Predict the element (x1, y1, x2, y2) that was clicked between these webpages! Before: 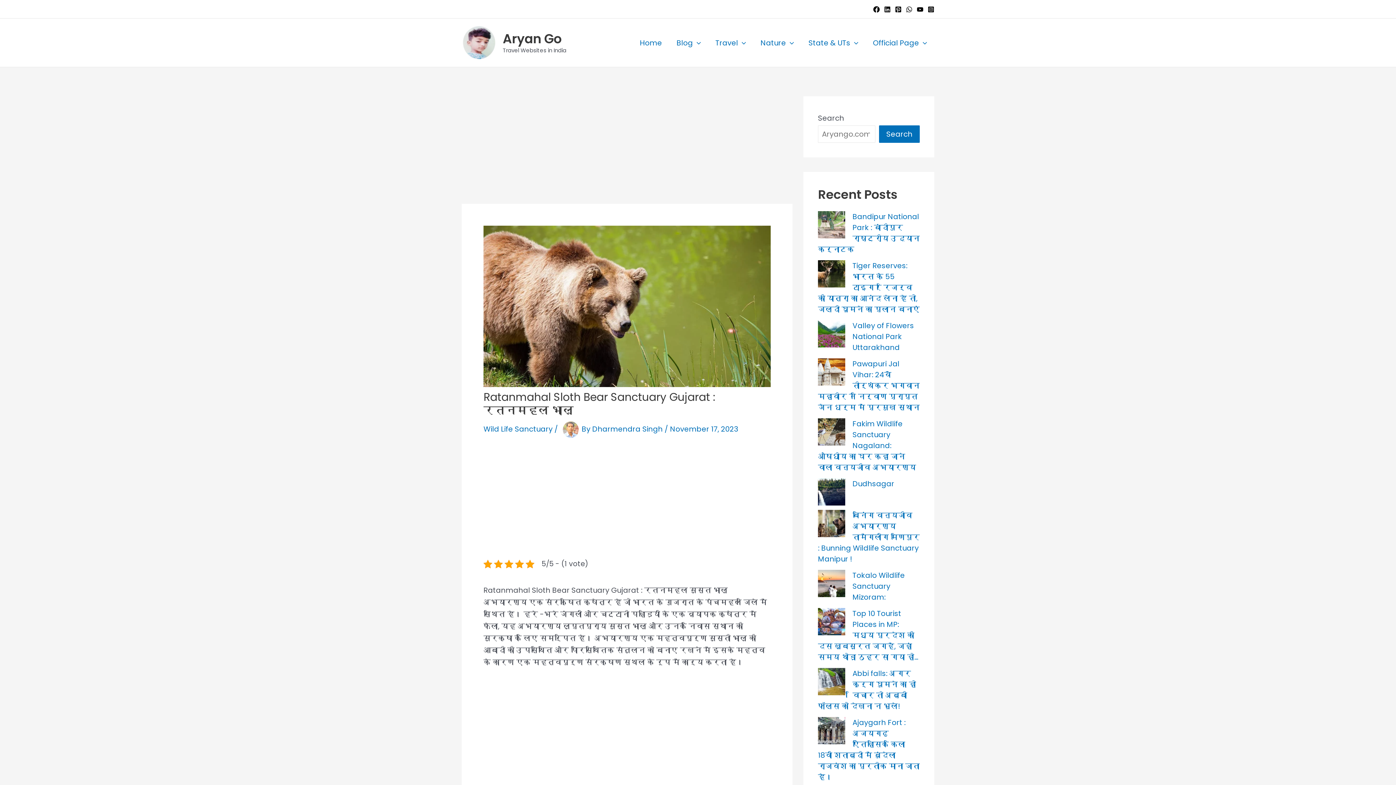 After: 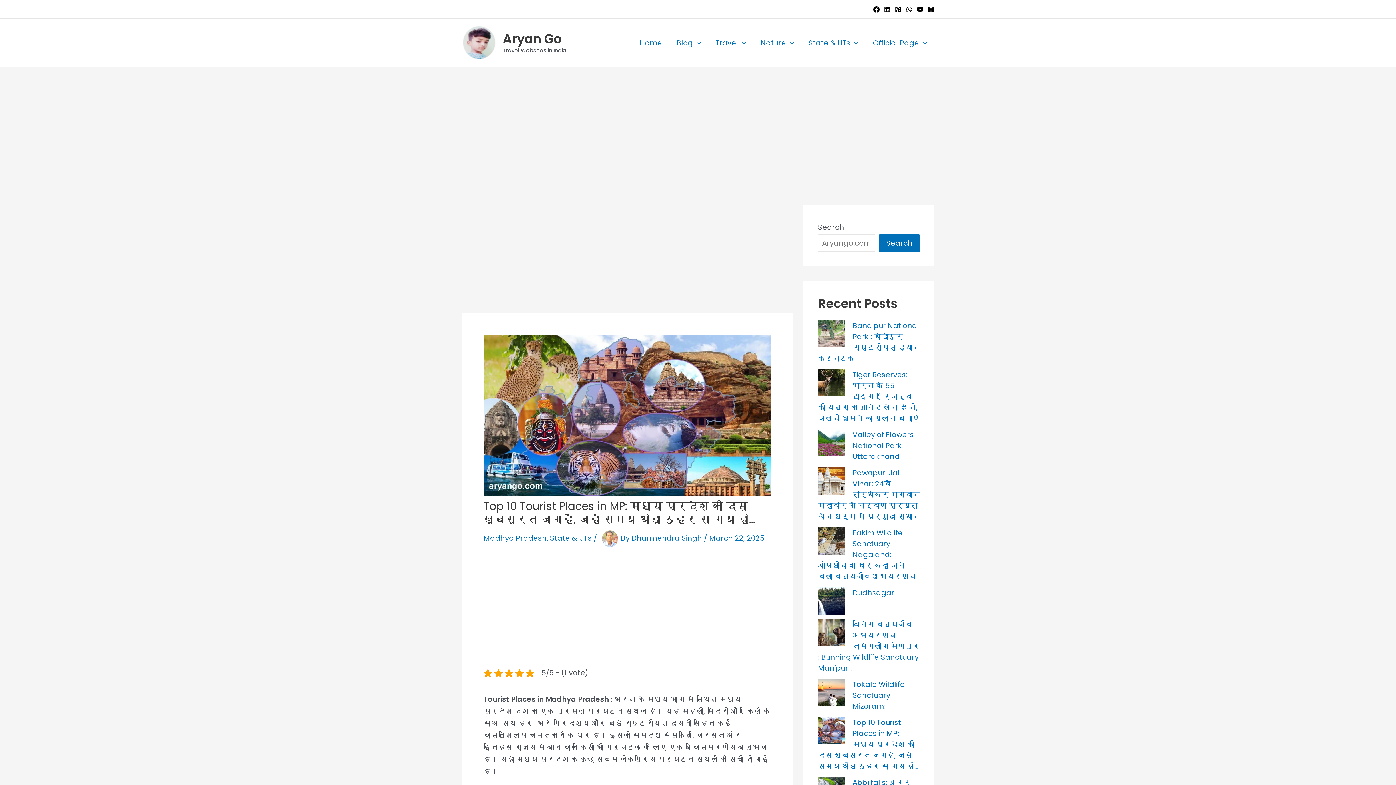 Action: bbox: (818, 608, 918, 662) label: Top 10 Tourist Places in MP: मध्य प्रदेश की दस खूबसूरत जगहें, जहां समय थोड़ा ठहर सा गया हो…